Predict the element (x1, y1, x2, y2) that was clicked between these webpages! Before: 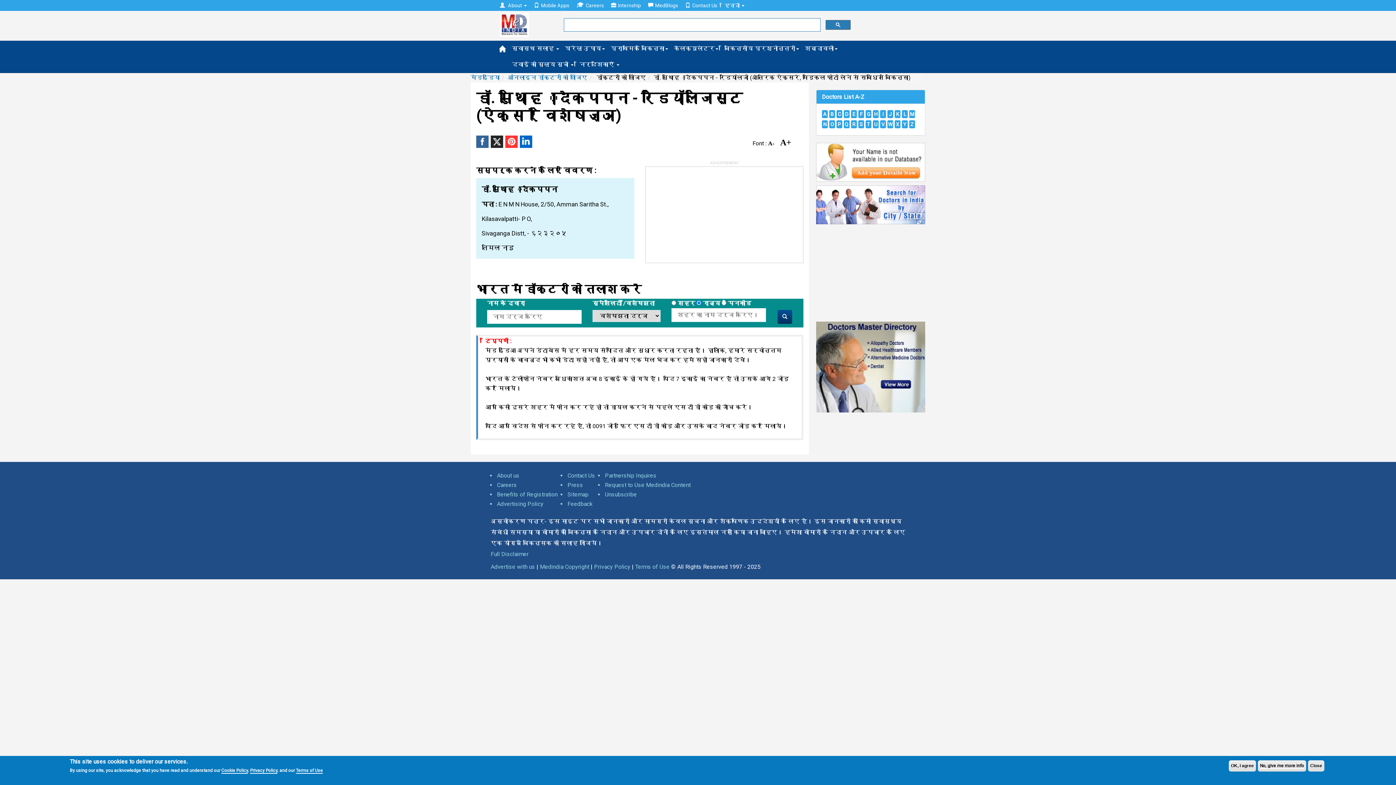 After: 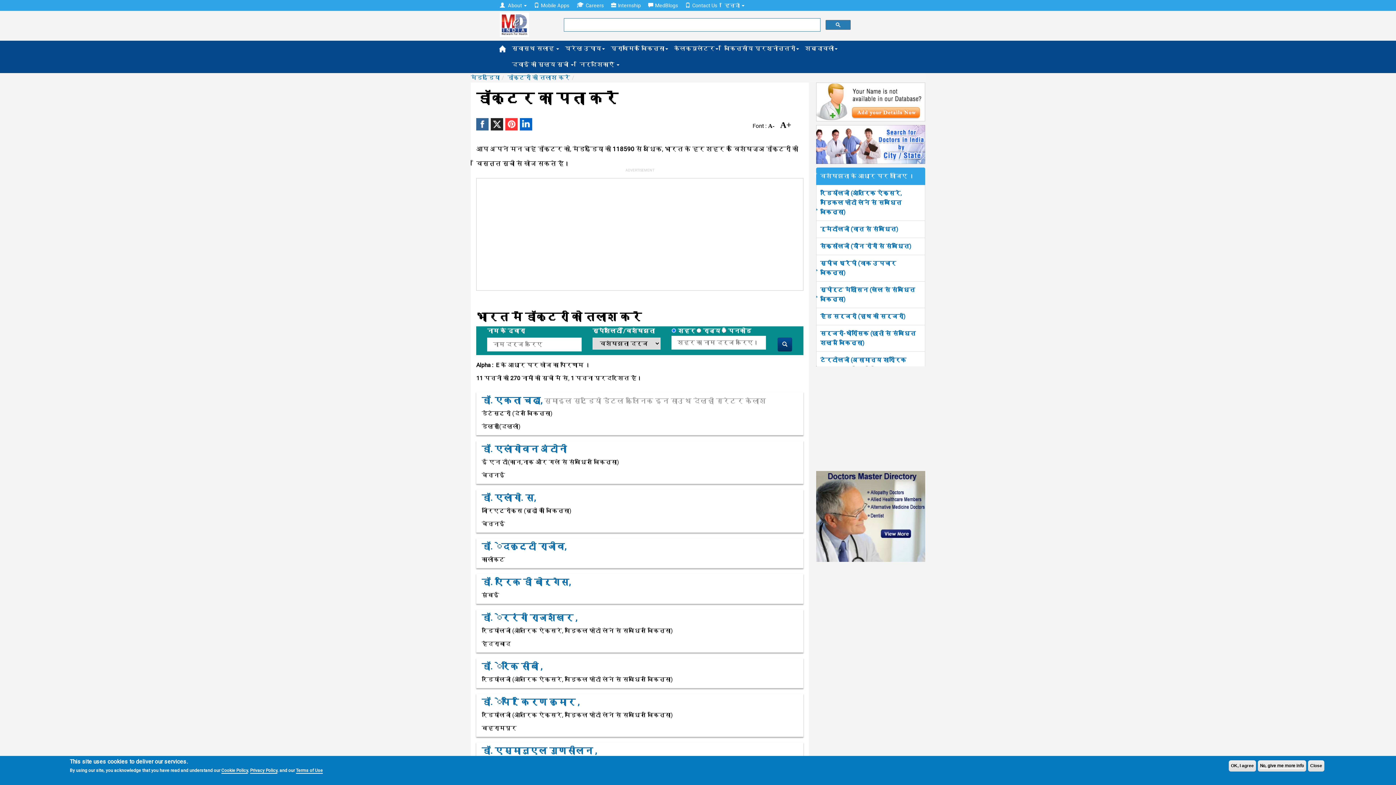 Action: label: E bbox: (851, 110, 857, 118)